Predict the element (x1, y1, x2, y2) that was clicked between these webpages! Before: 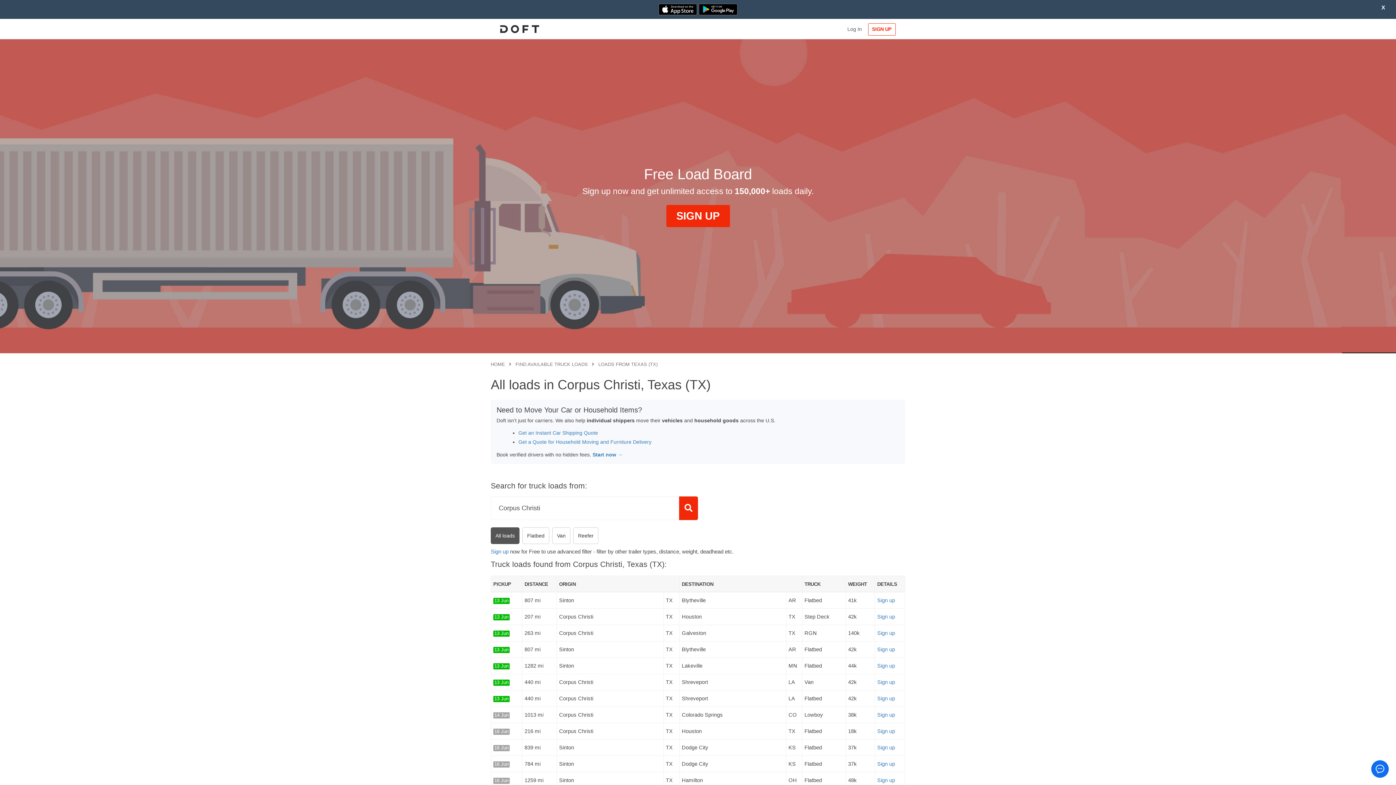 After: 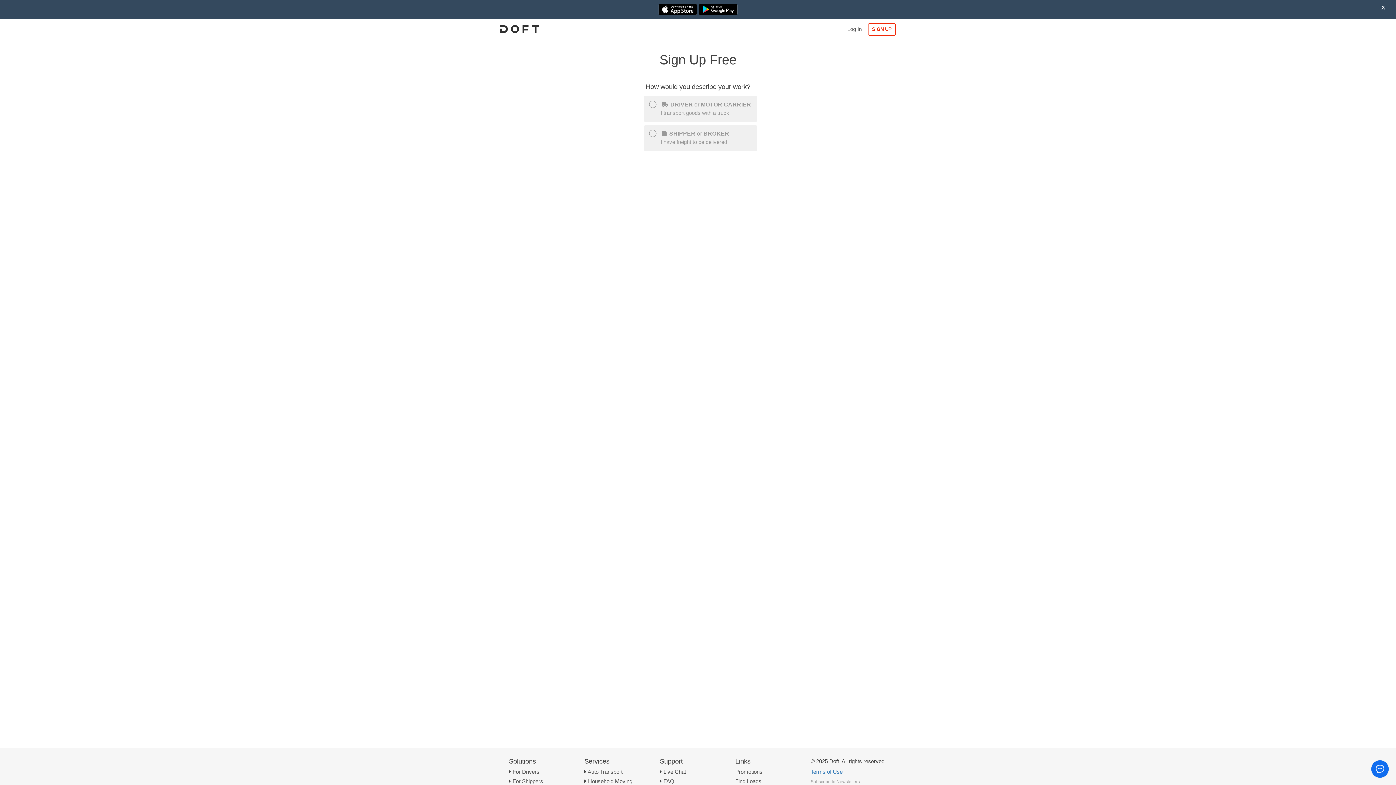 Action: bbox: (877, 712, 895, 718) label: Sign up